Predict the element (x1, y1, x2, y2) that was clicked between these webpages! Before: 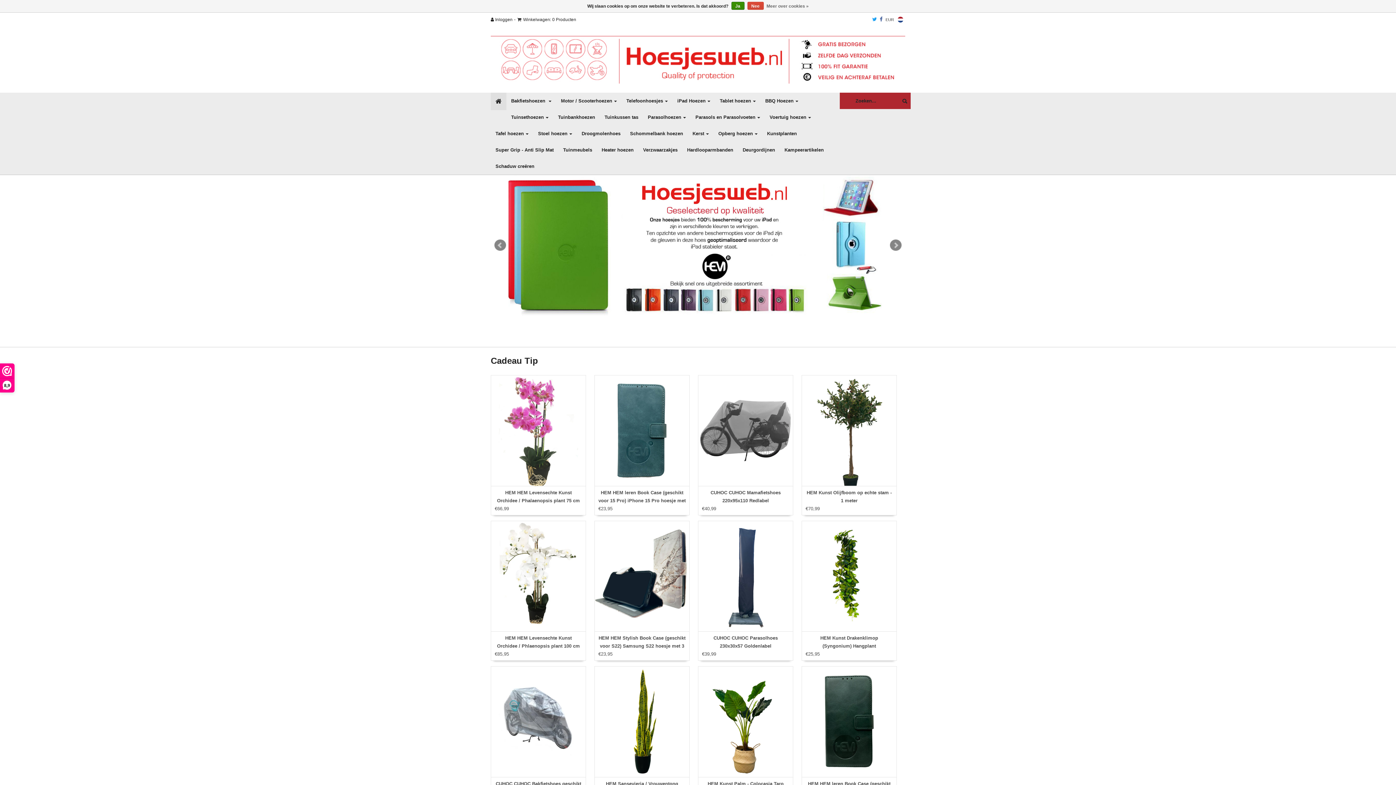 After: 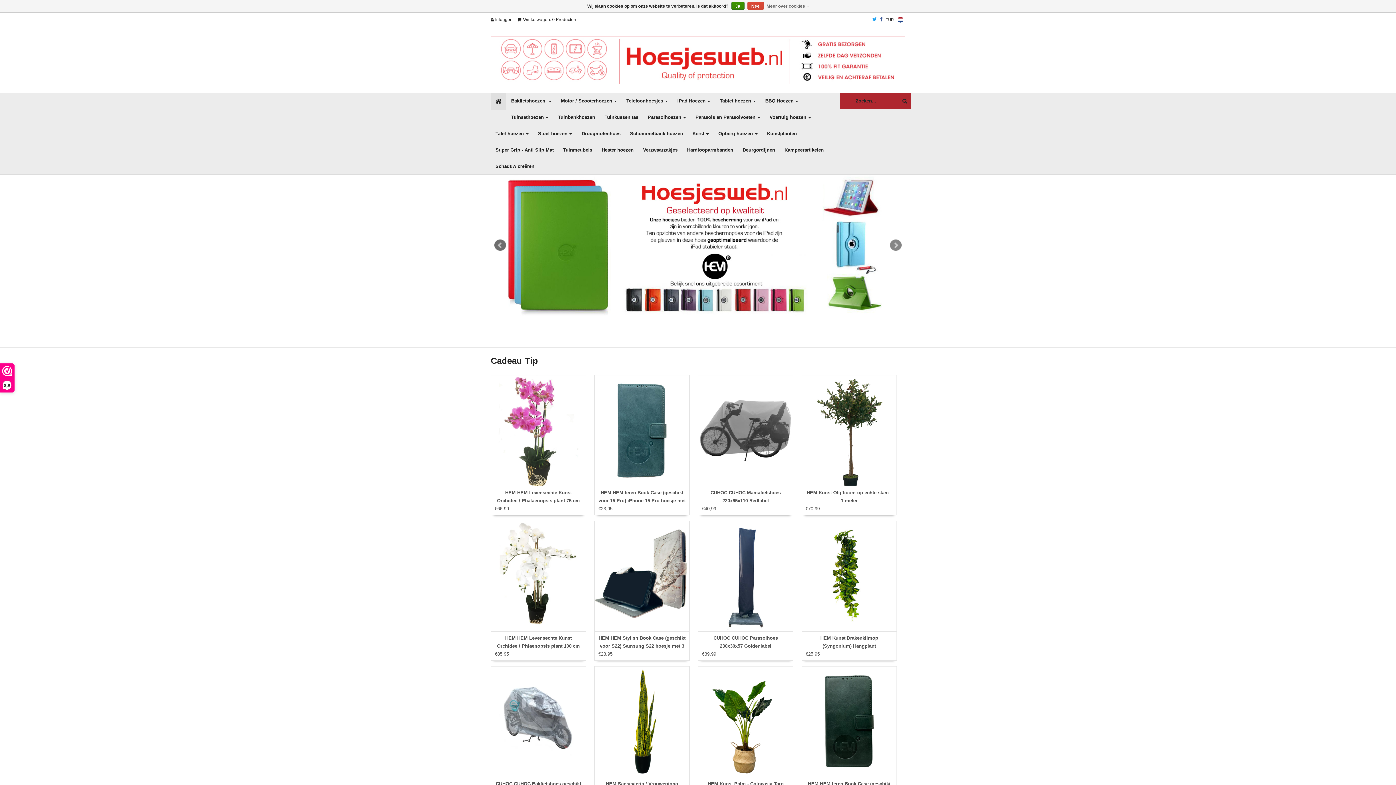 Action: bbox: (494, 239, 506, 251) label: Prev